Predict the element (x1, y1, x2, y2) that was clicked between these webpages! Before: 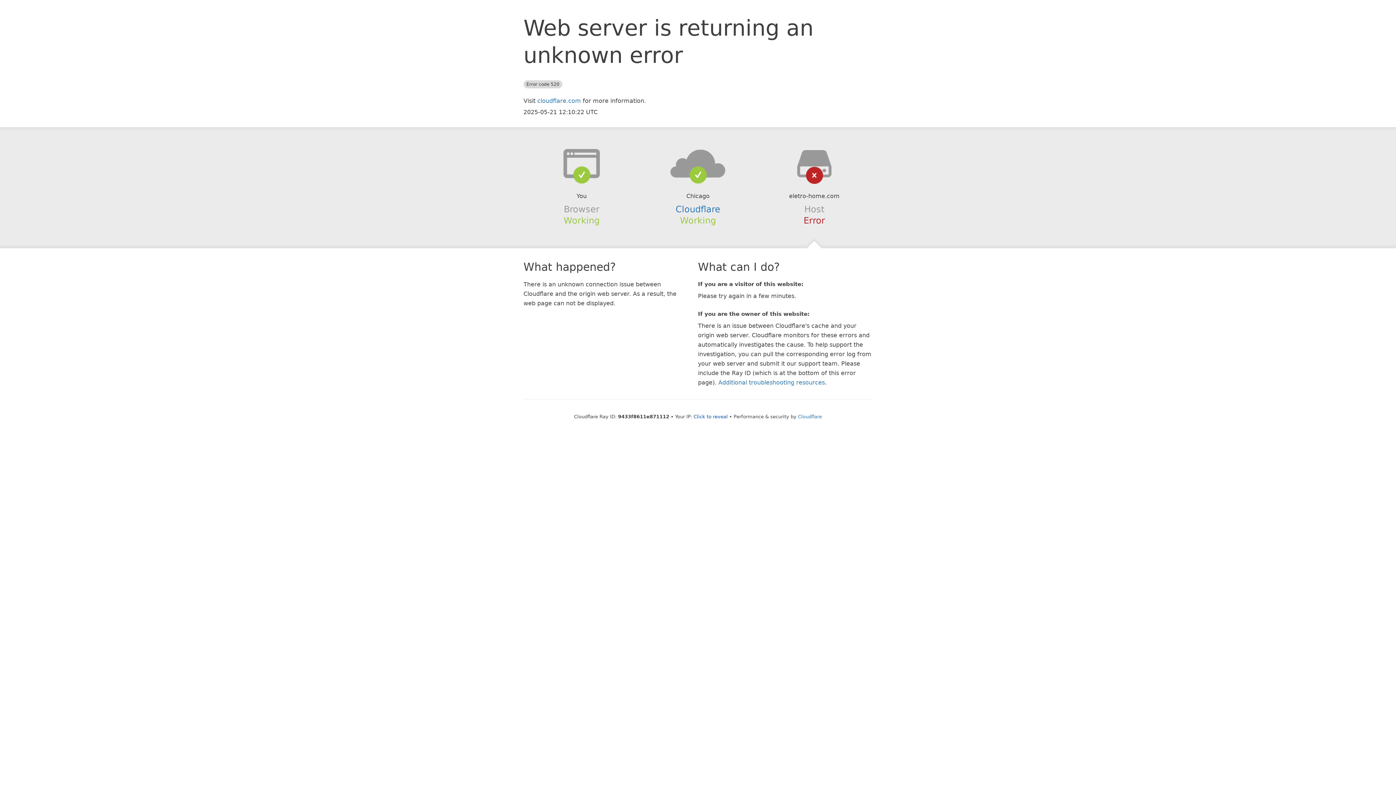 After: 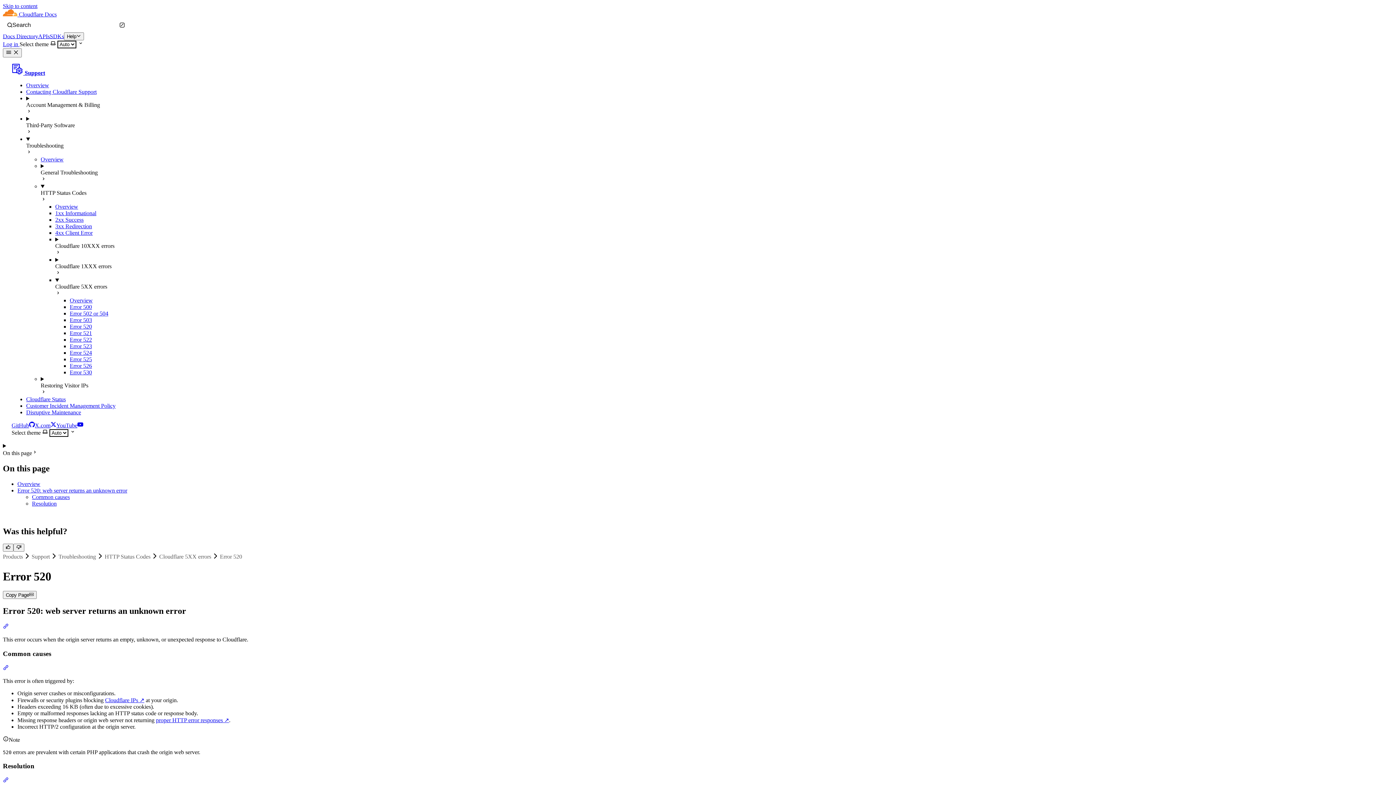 Action: label: Additional troubleshooting resources bbox: (718, 379, 825, 386)